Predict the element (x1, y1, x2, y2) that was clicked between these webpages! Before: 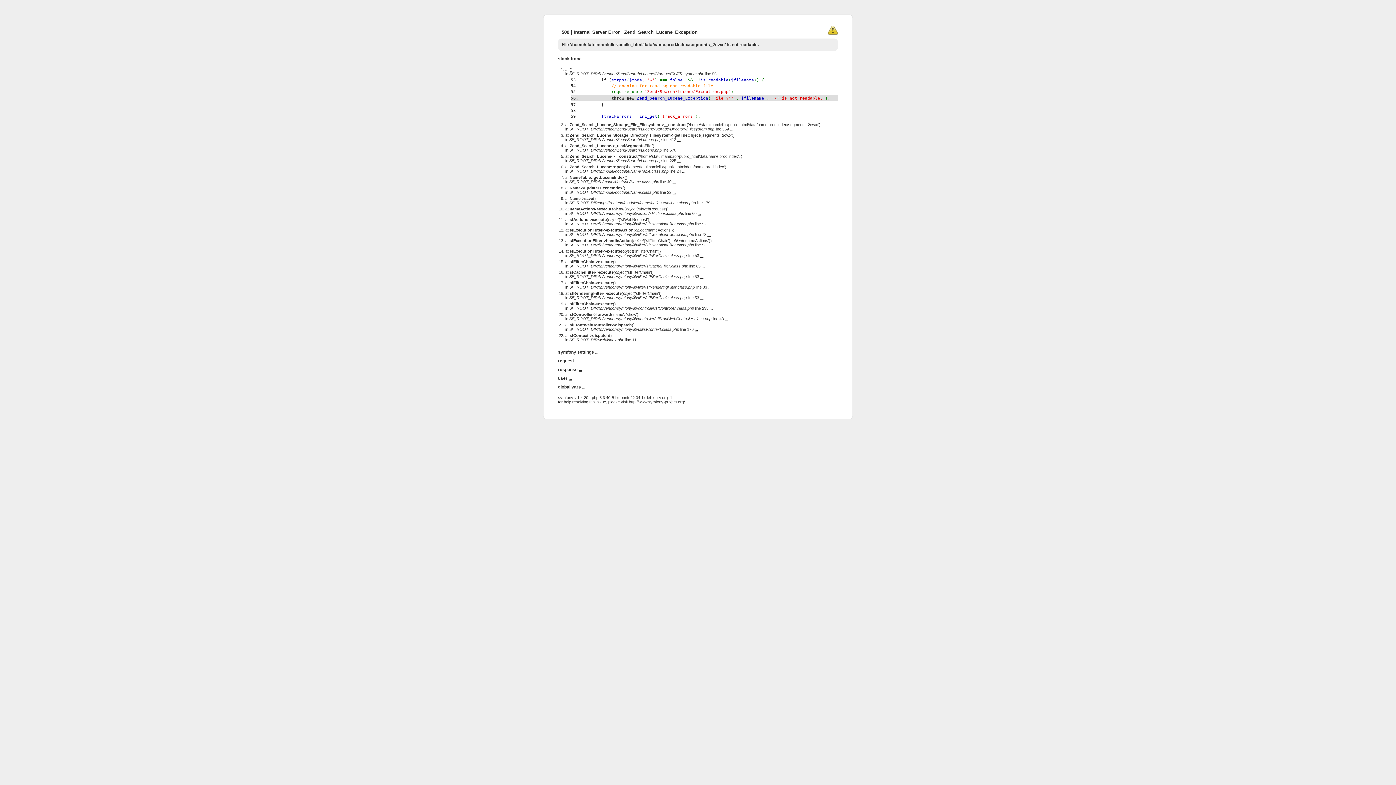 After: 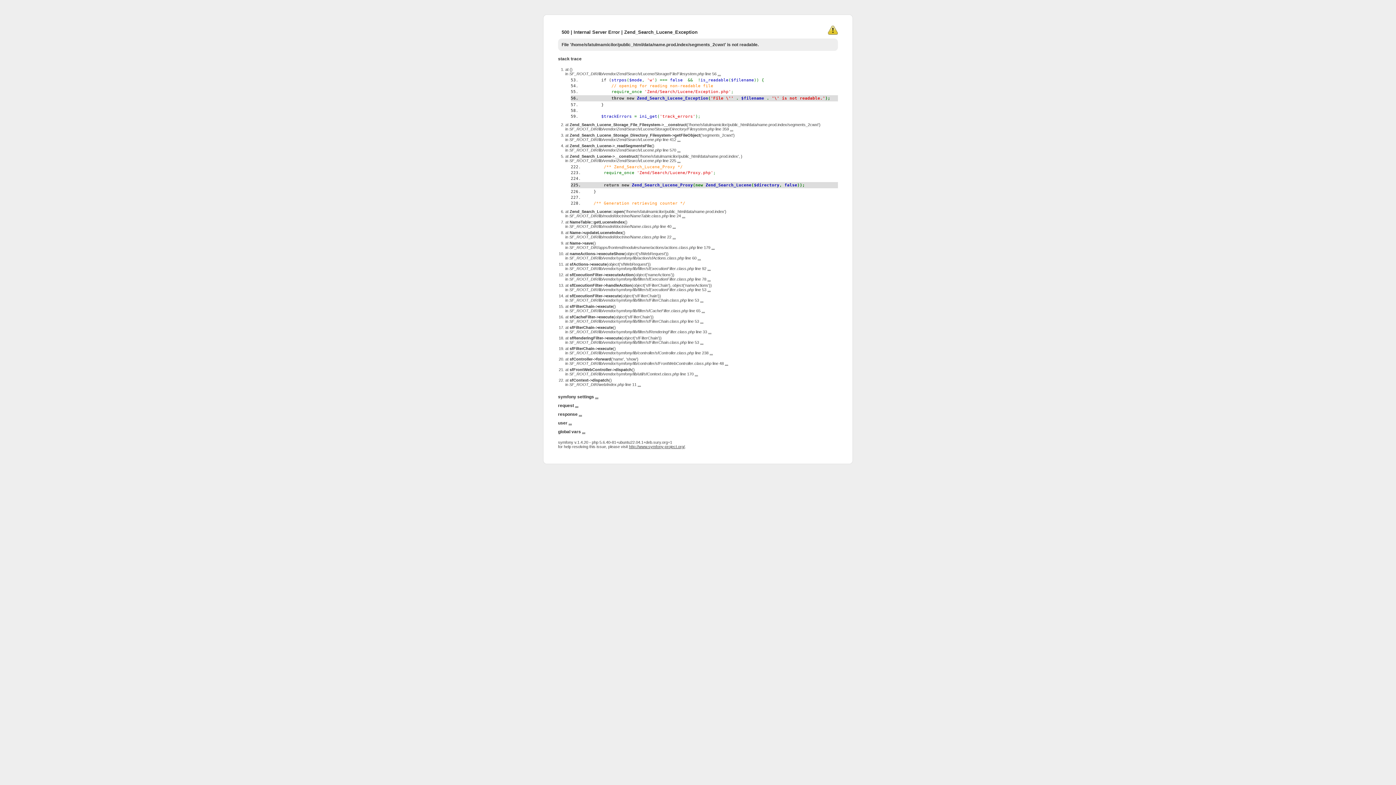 Action: label: ... bbox: (677, 158, 680, 162)